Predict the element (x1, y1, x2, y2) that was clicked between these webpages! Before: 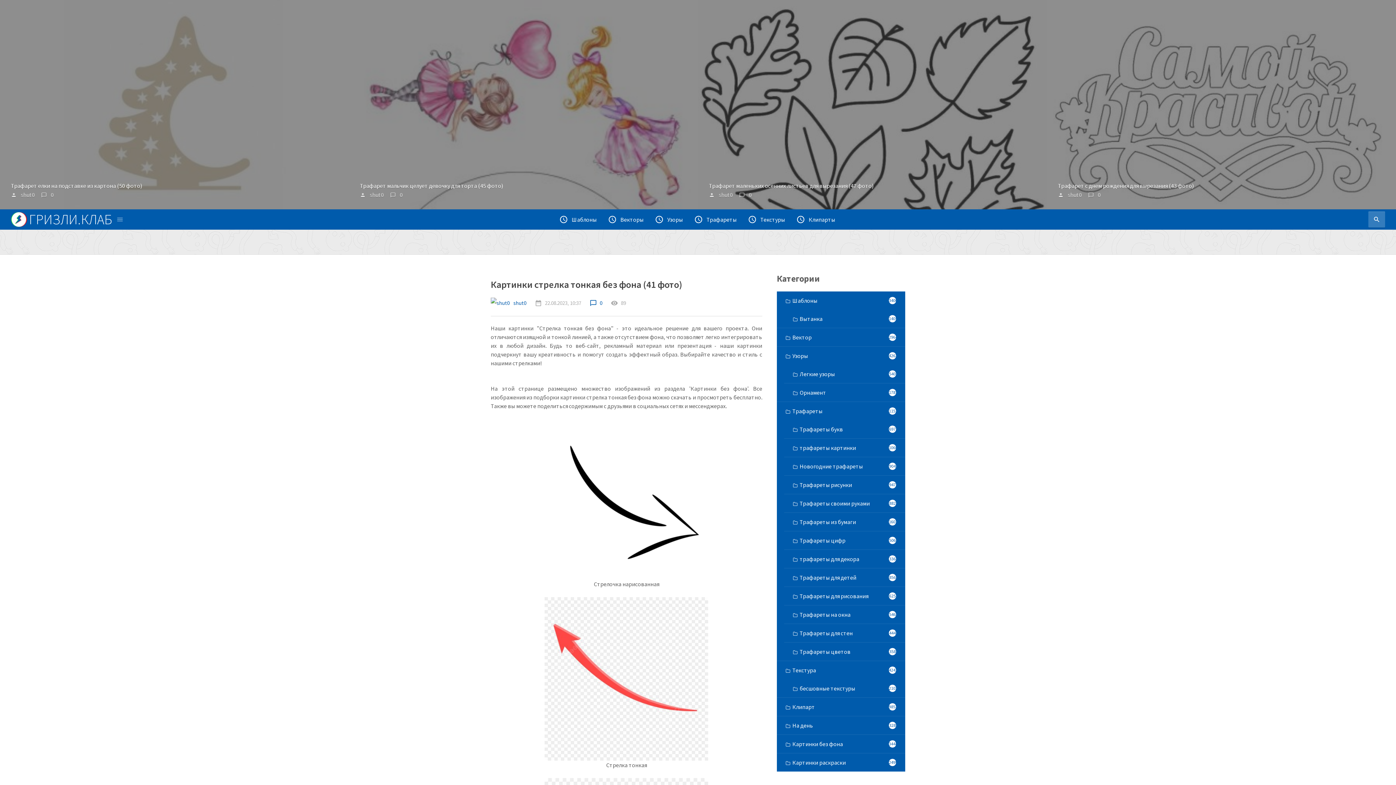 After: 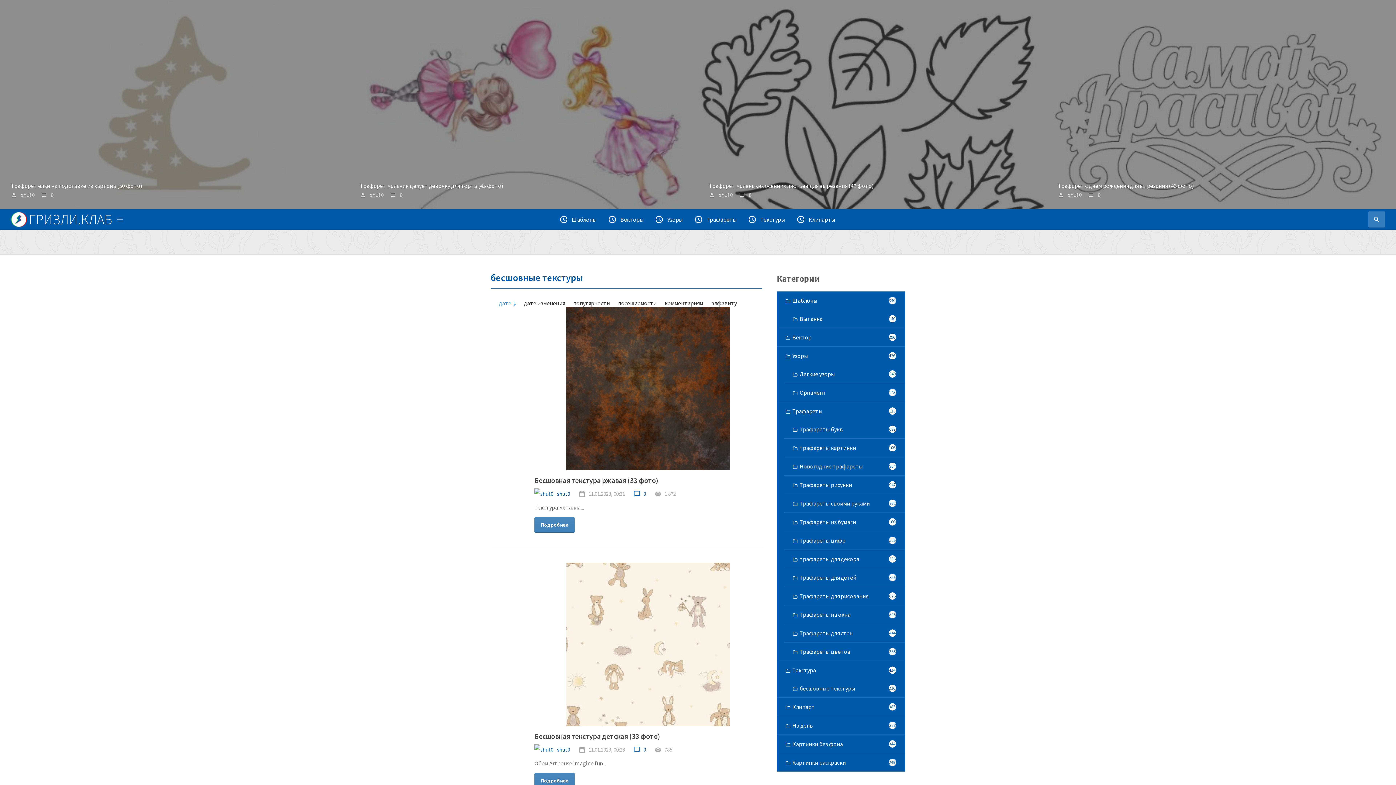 Action: label:  бесшовные текстуры
2103 bbox: (784, 679, 905, 697)